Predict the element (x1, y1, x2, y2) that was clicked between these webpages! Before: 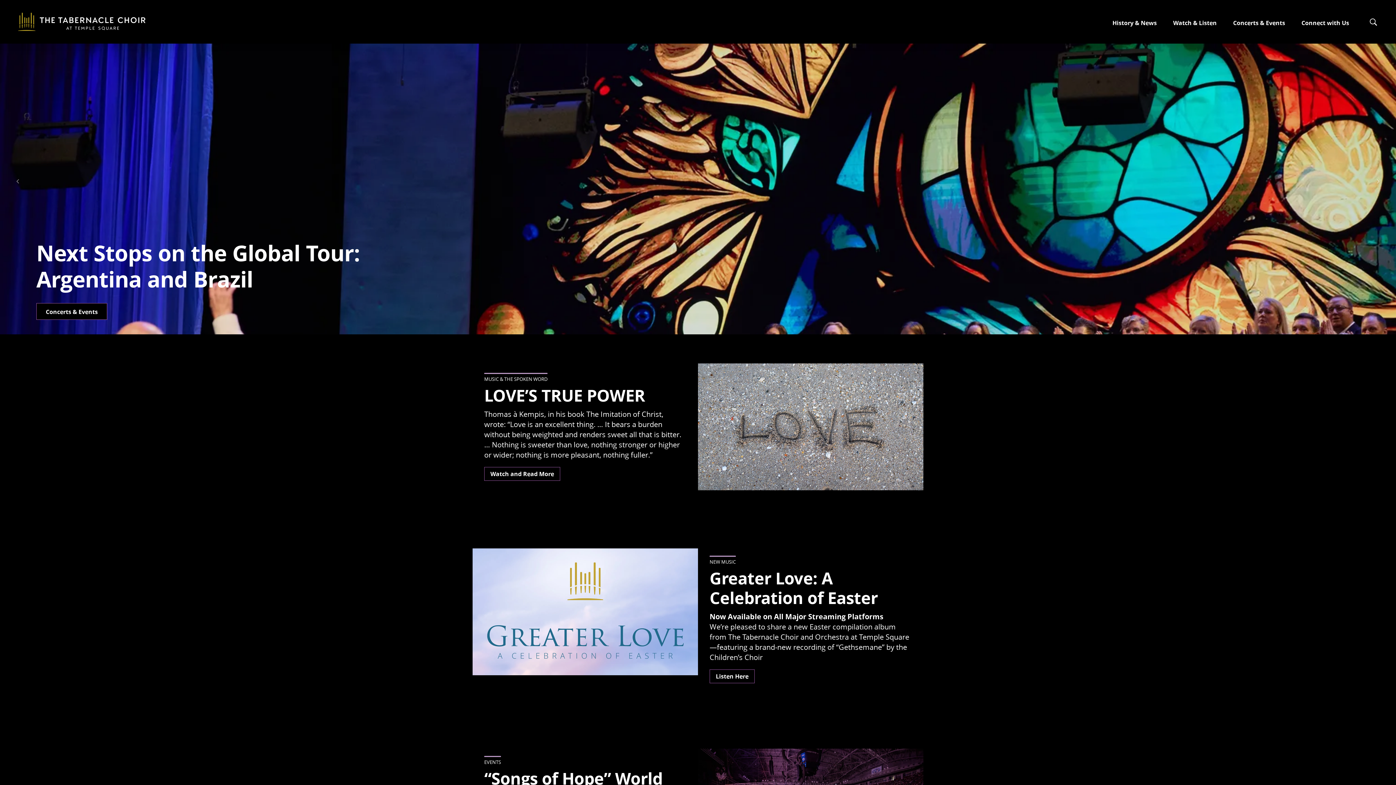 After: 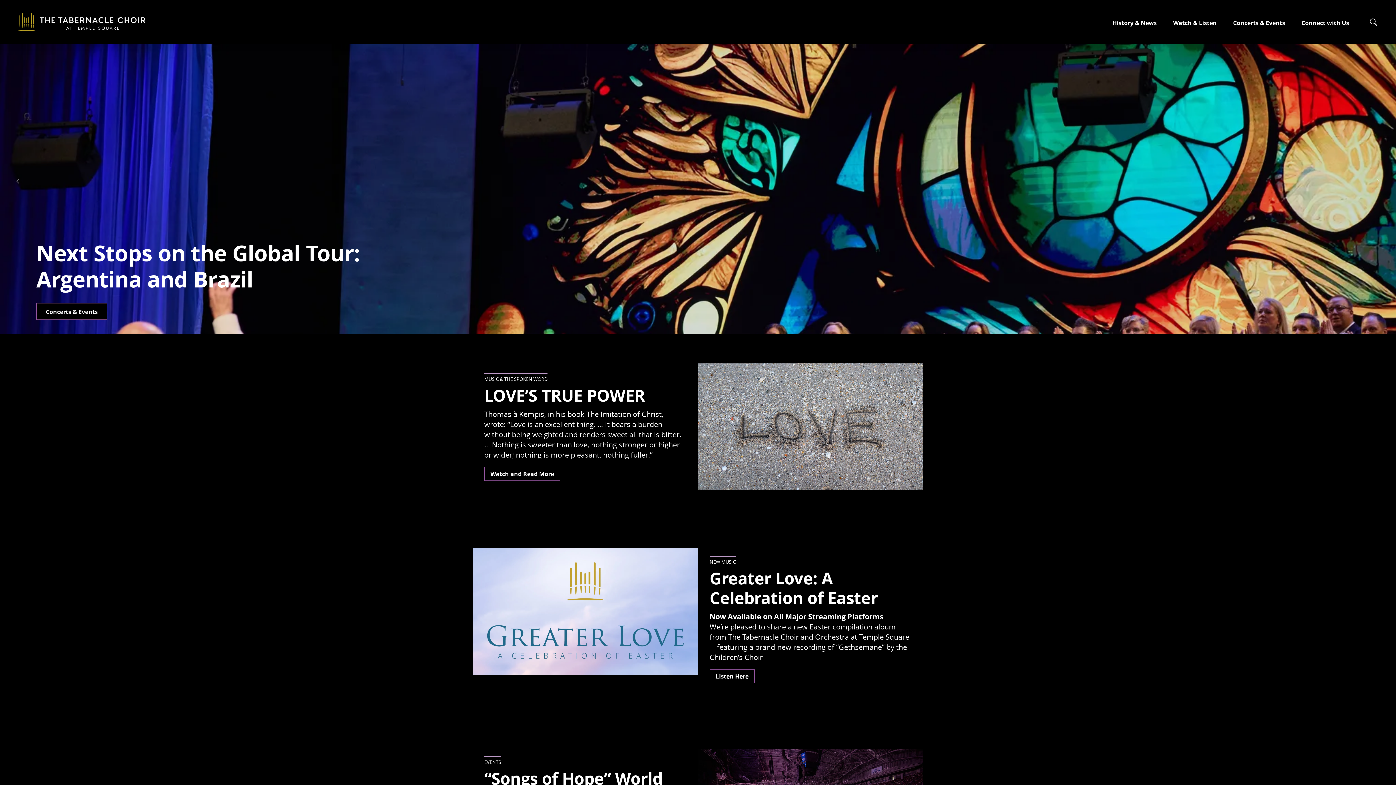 Action: label: home page bbox: (18, 12, 145, 30)